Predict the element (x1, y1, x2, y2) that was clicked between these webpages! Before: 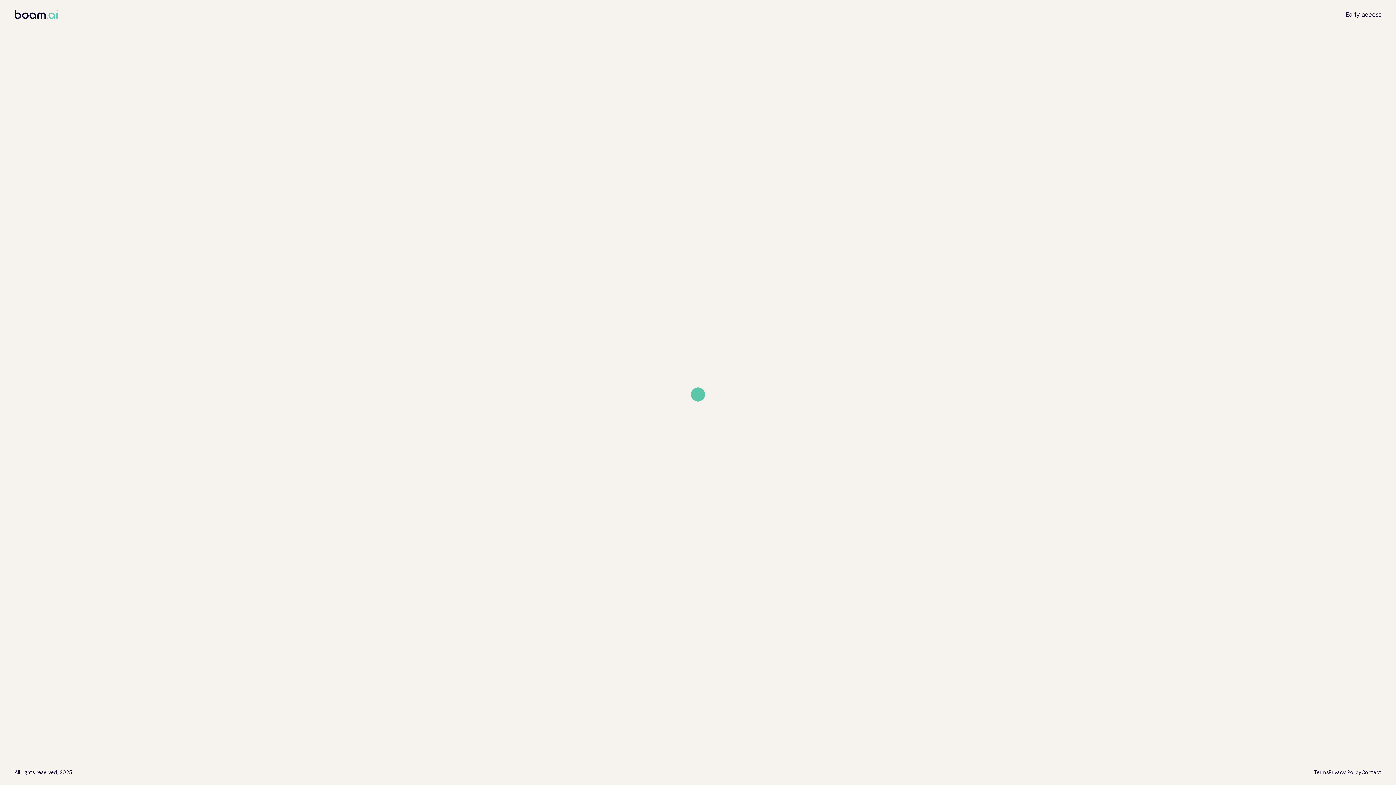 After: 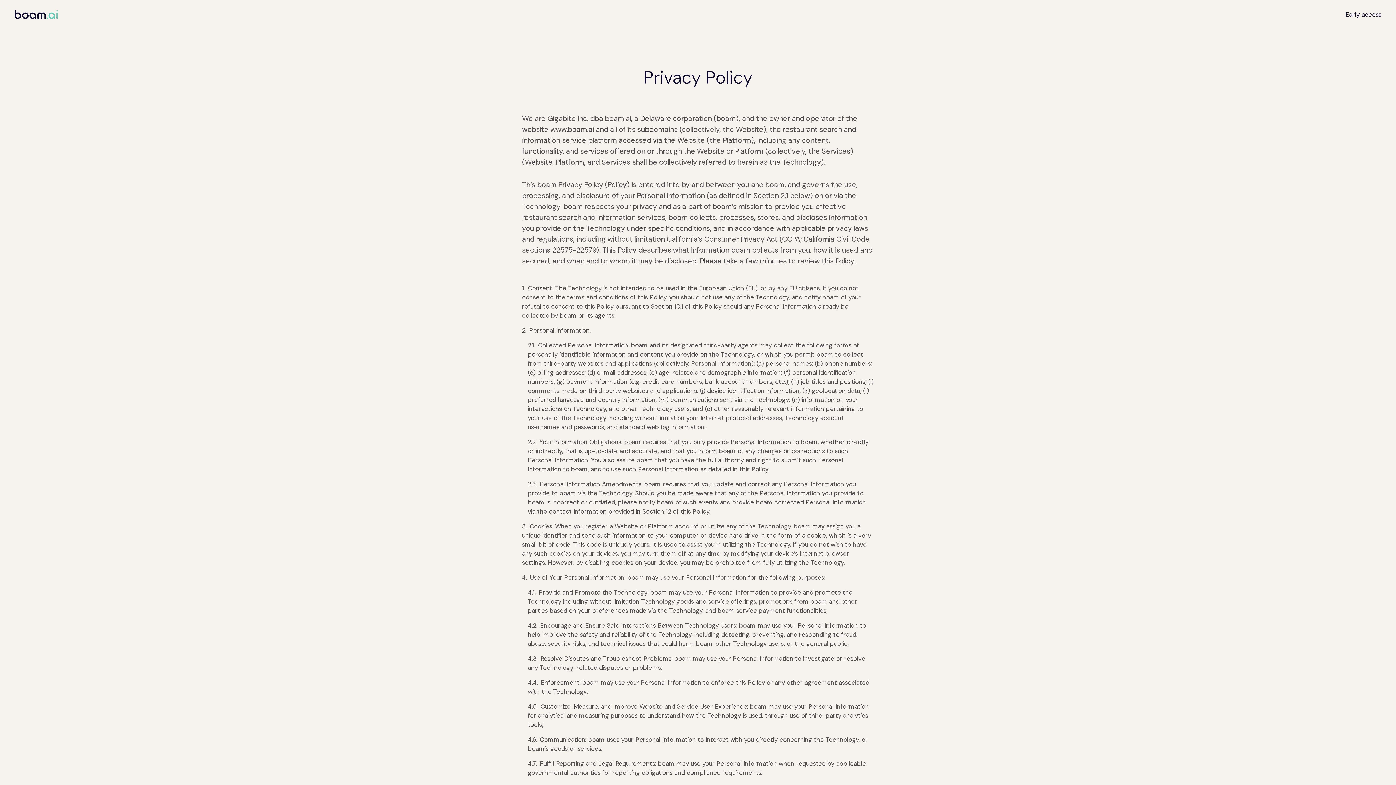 Action: label: Privacy Policy bbox: (1329, 769, 1361, 776)